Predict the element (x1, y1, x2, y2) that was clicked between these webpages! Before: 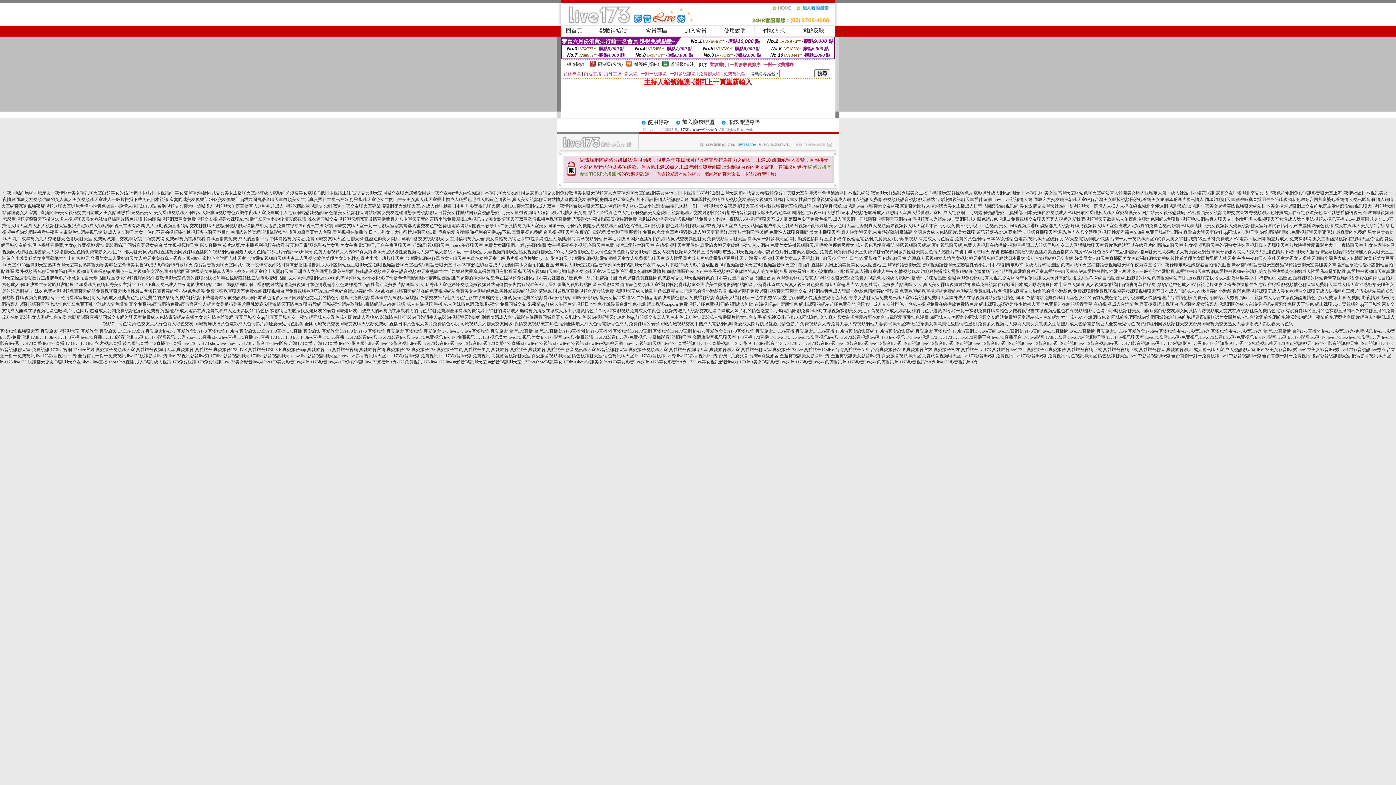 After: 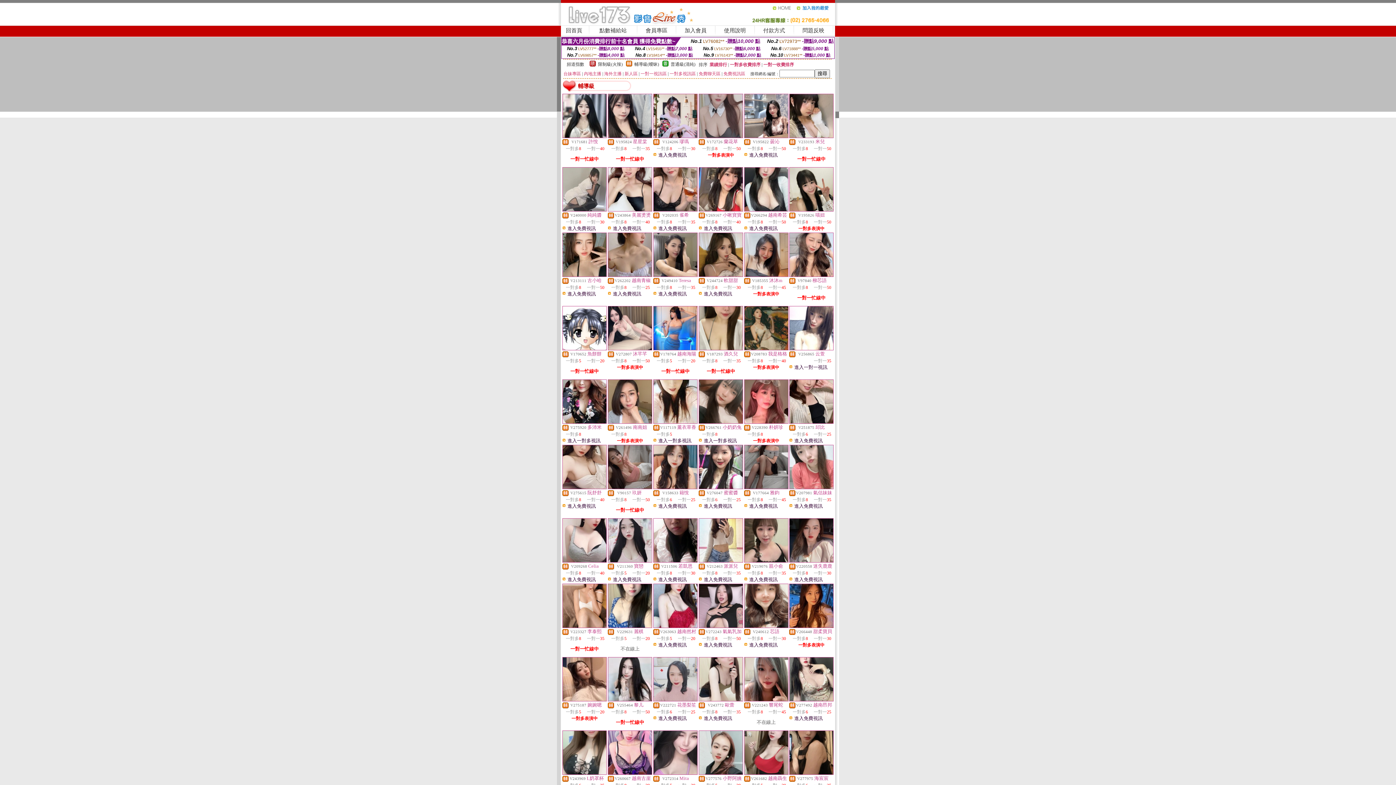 Action: bbox: (626, 62, 632, 67)